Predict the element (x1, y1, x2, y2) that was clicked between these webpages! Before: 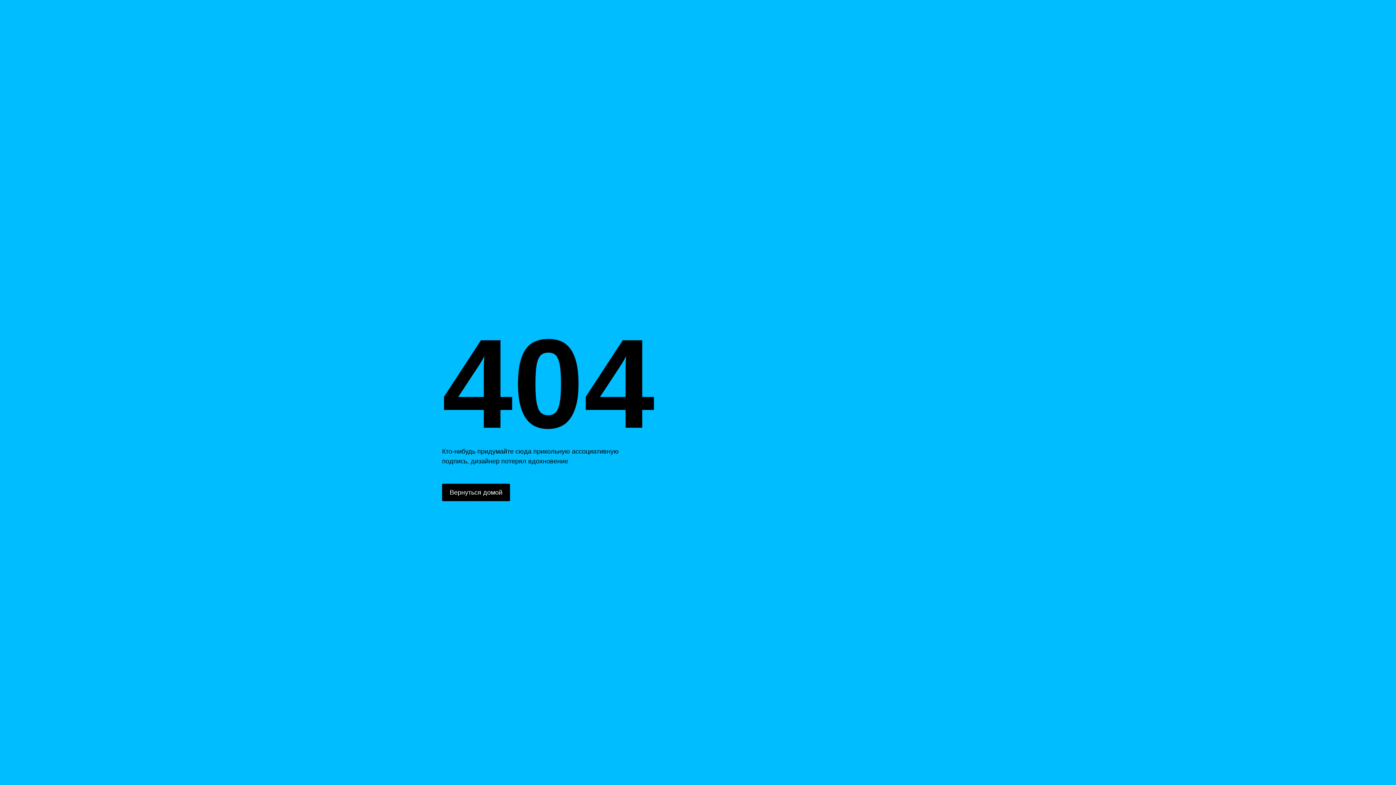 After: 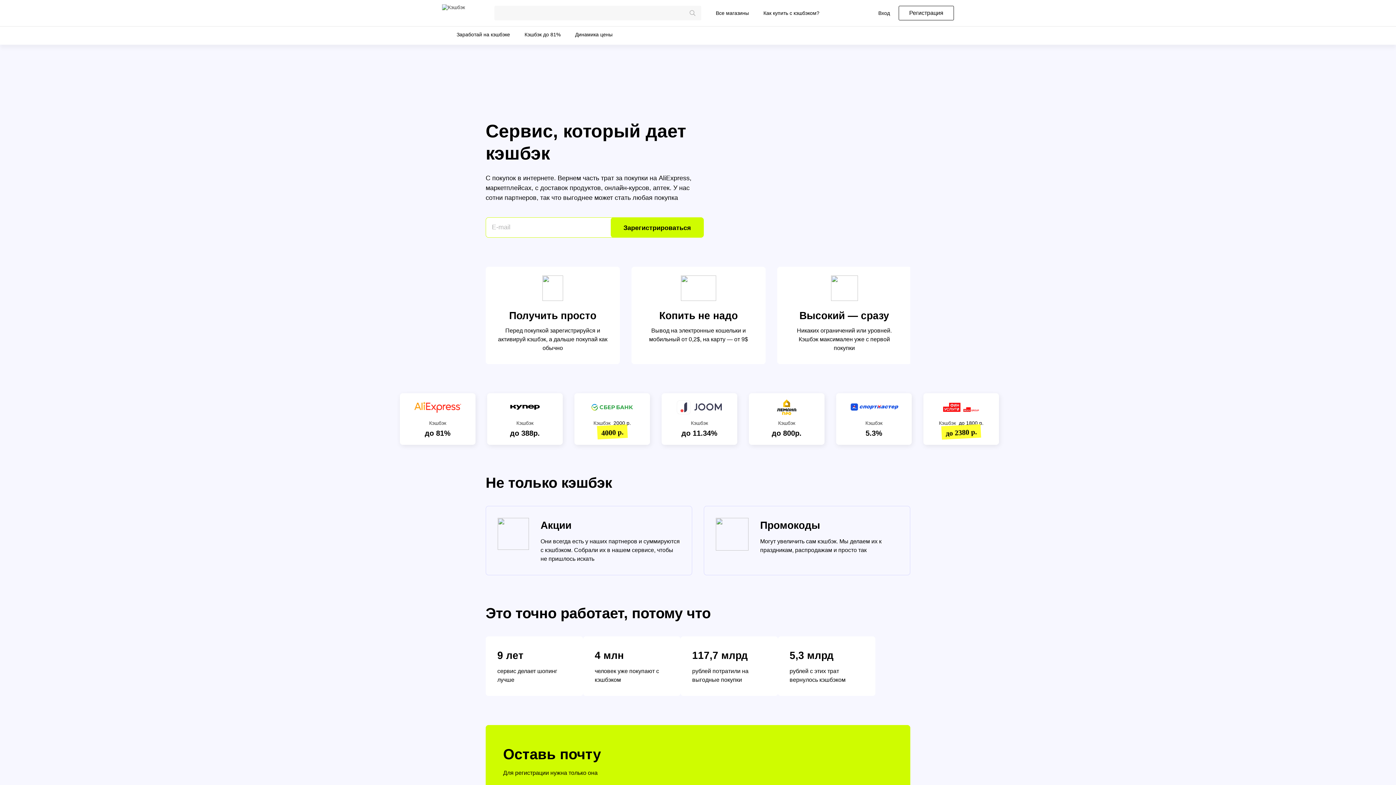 Action: bbox: (442, 484, 510, 501) label: Вернуться домой